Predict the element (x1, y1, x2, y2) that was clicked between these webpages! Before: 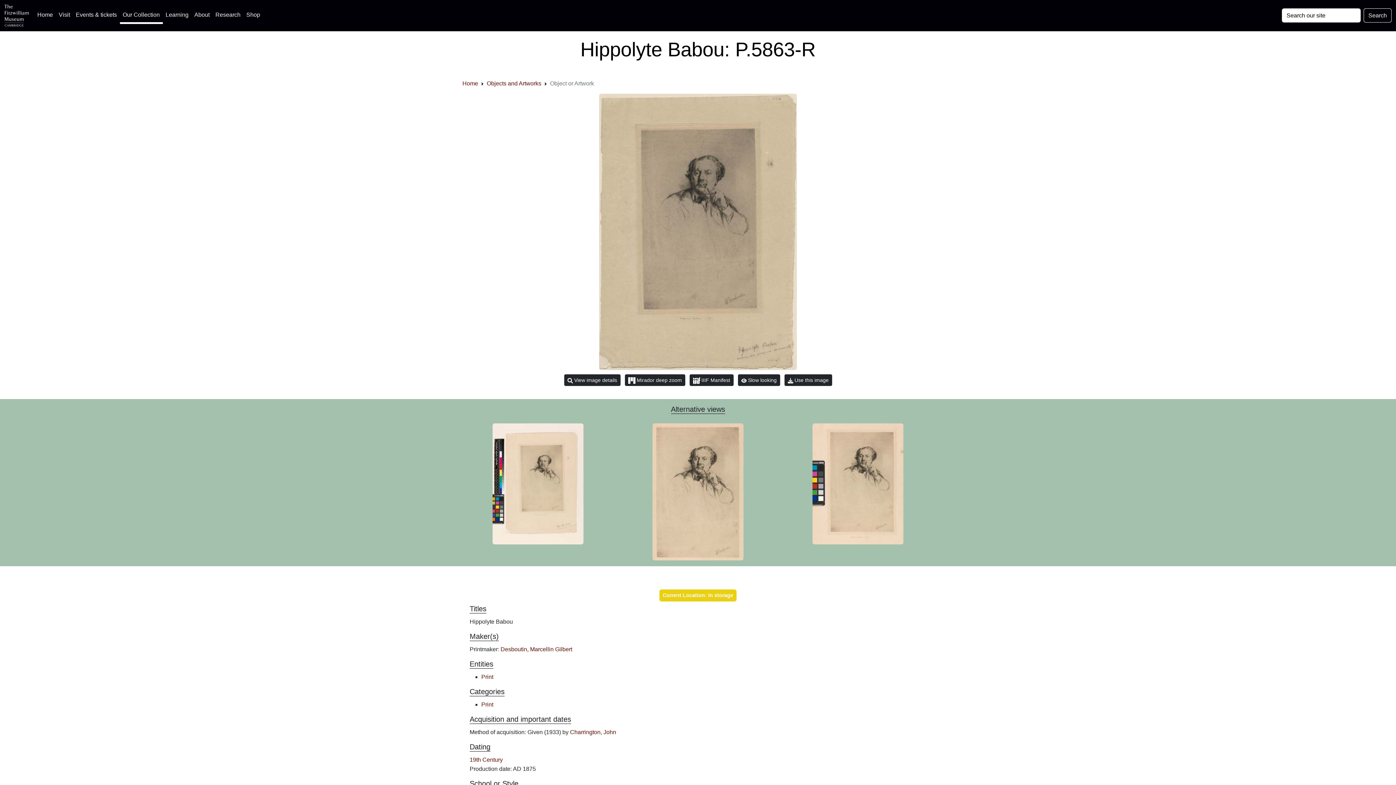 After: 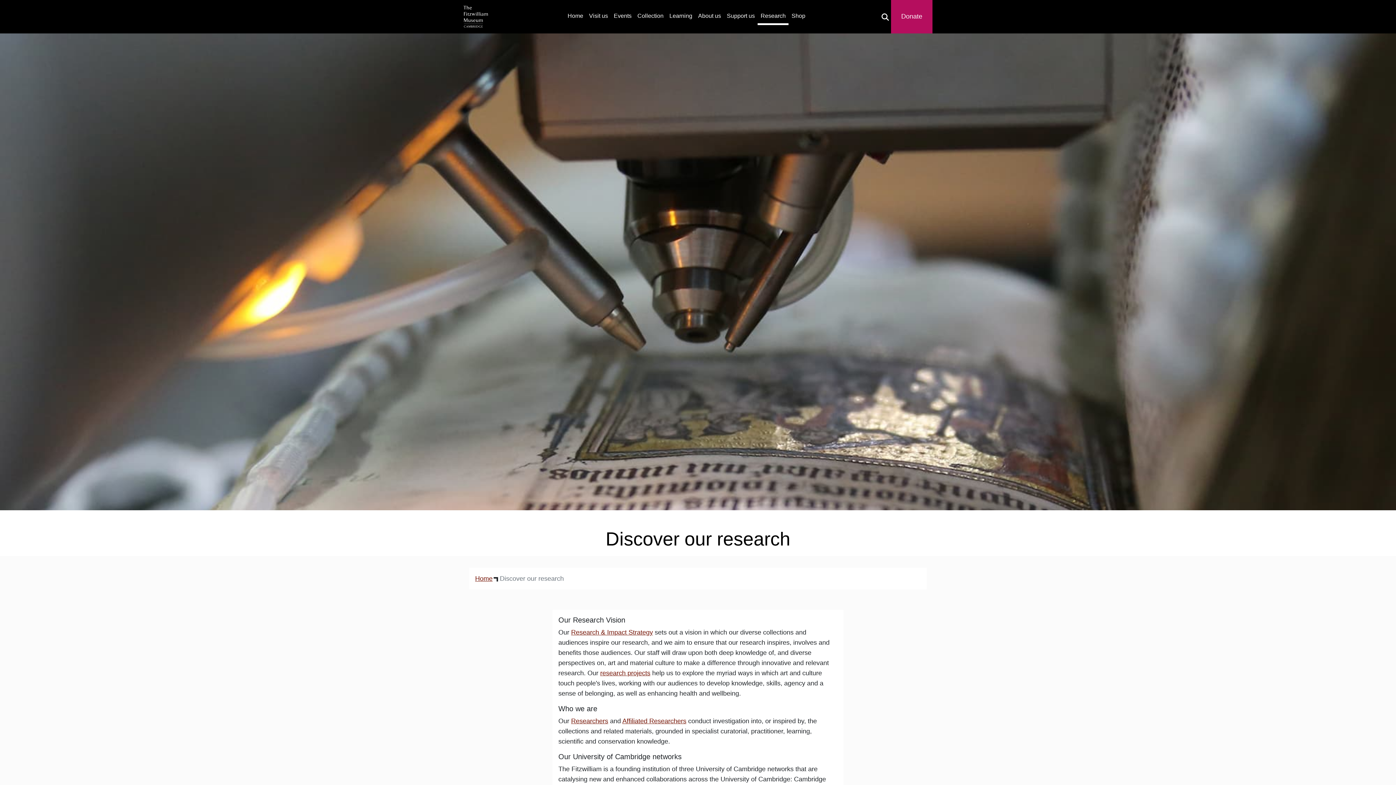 Action: label: Research bbox: (212, 7, 243, 22)